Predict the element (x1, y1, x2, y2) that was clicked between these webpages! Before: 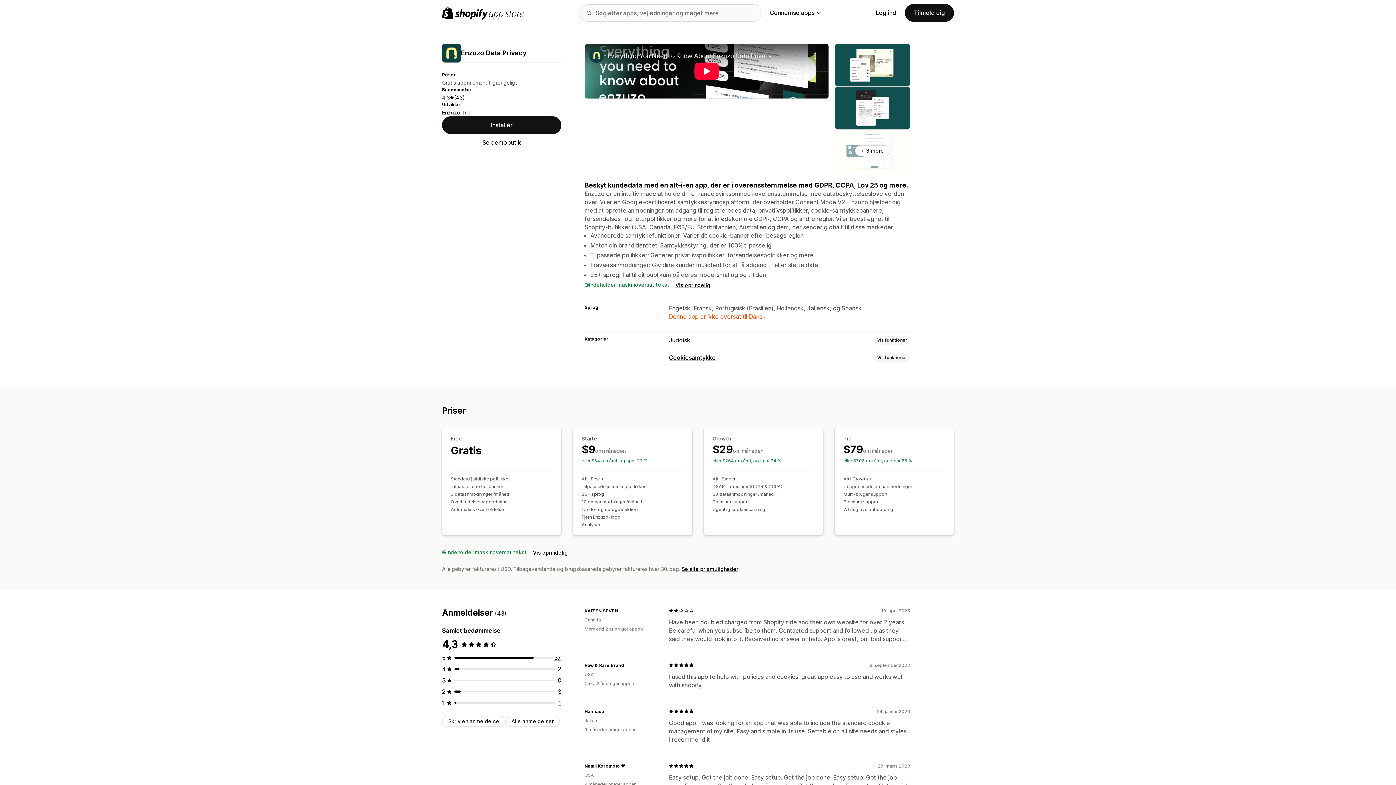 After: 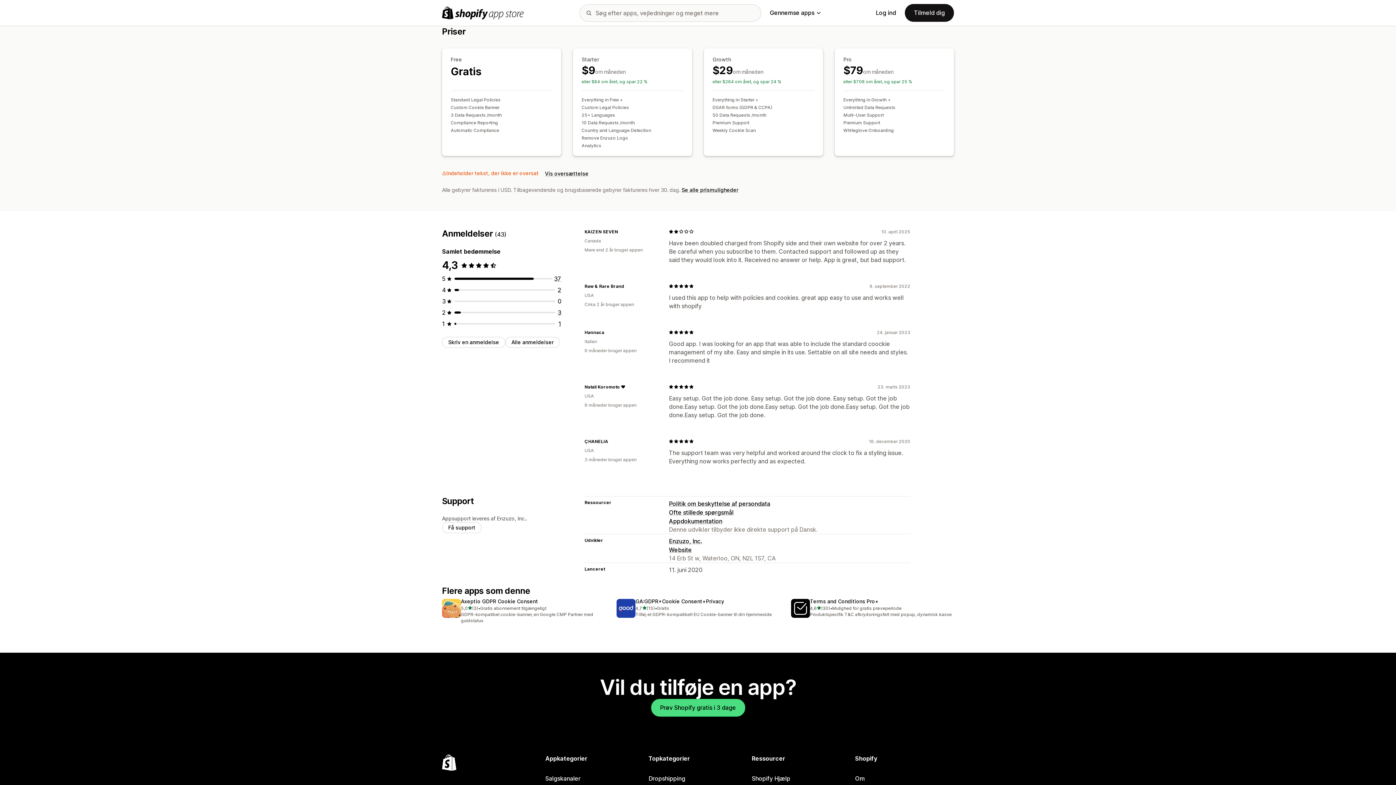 Action: bbox: (533, 549, 568, 556) label: Vis oprindelig